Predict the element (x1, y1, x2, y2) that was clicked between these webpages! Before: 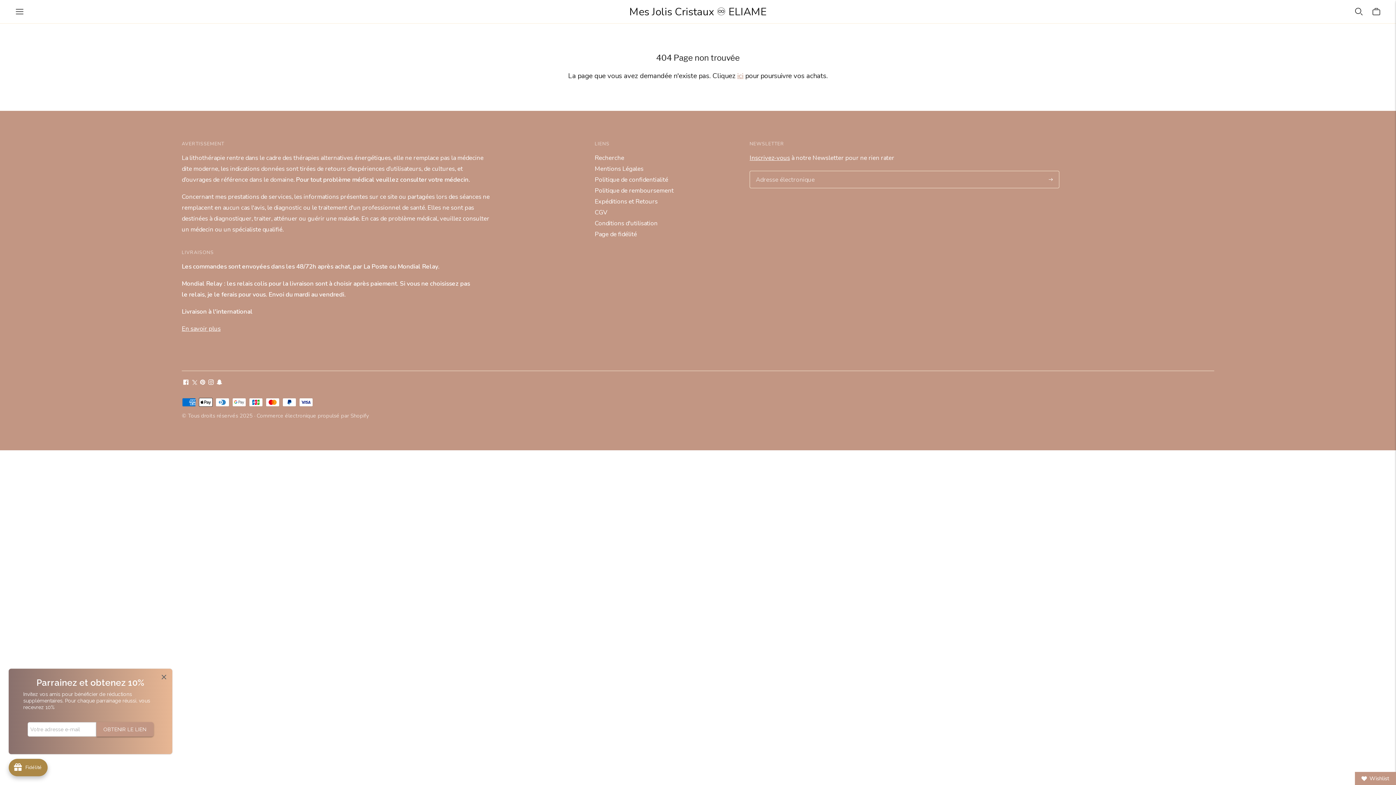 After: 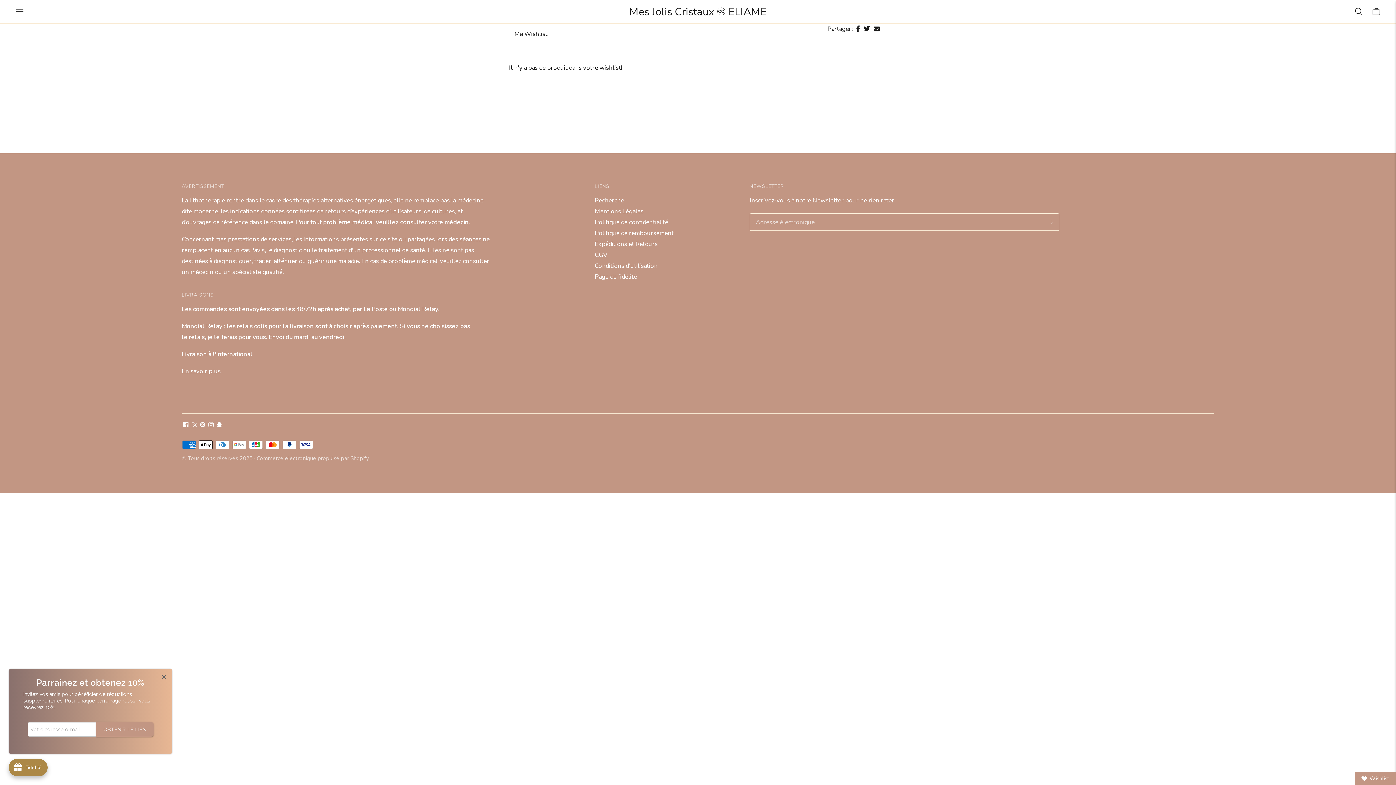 Action: label: Wishlist bbox: (1355, 772, 1396, 785)